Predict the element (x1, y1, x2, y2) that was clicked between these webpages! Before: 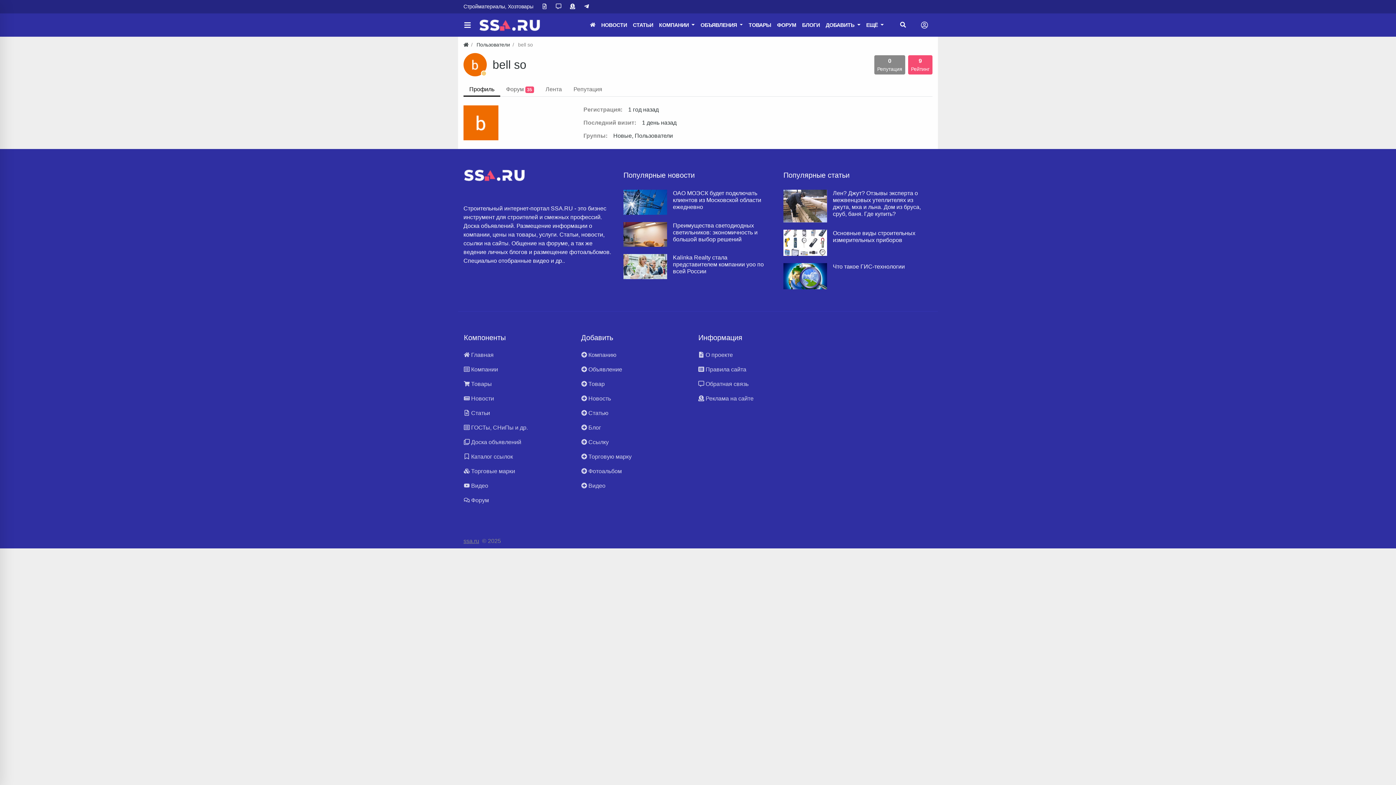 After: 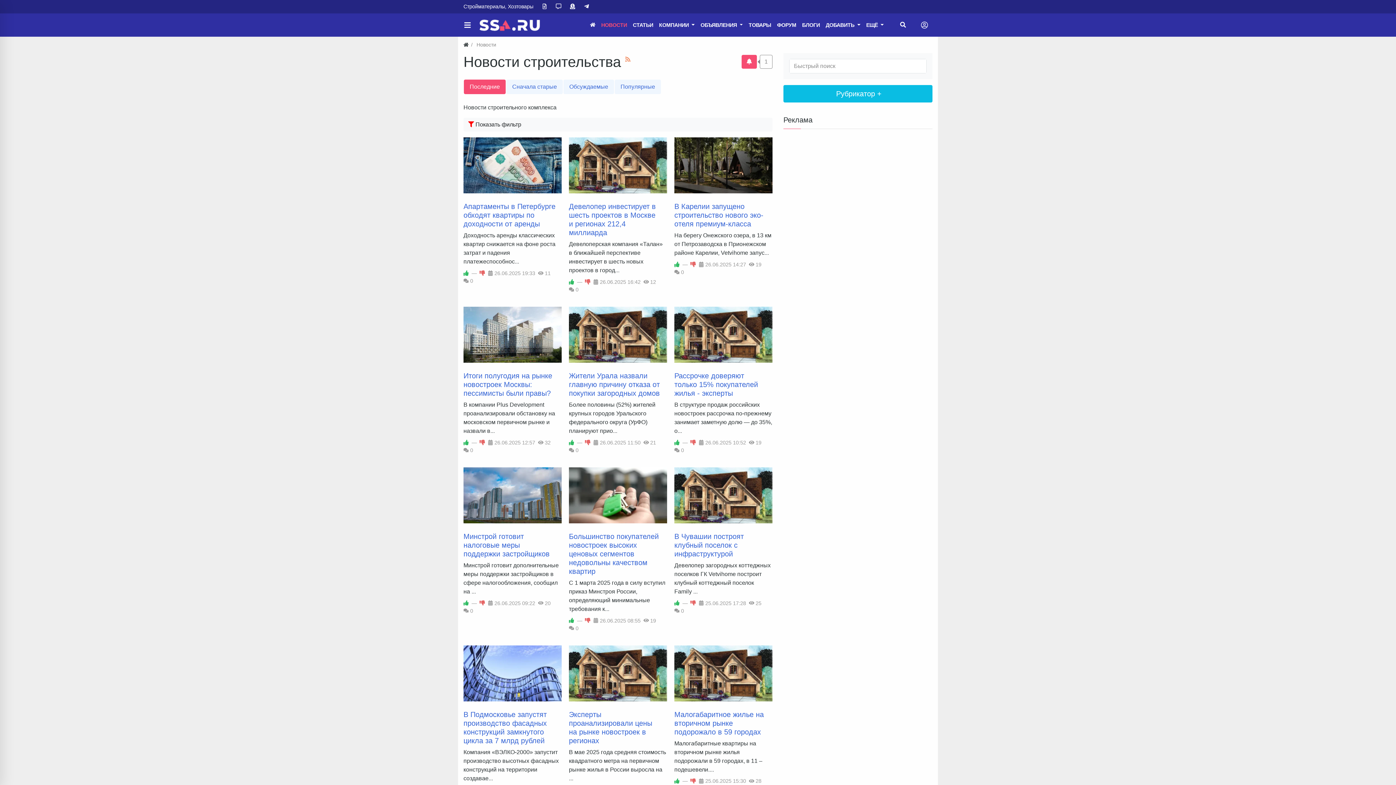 Action: bbox: (598, 13, 630, 36) label: НОВОСТИ